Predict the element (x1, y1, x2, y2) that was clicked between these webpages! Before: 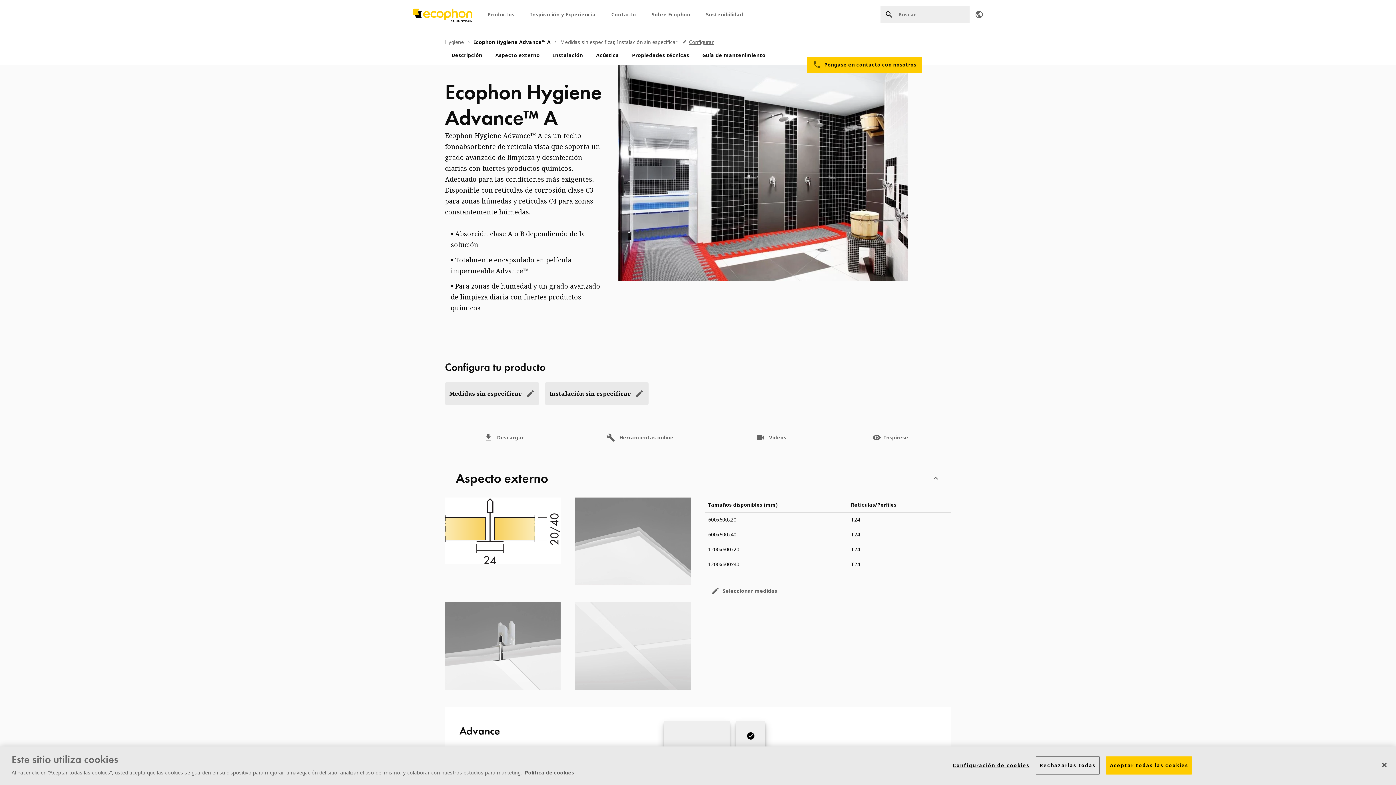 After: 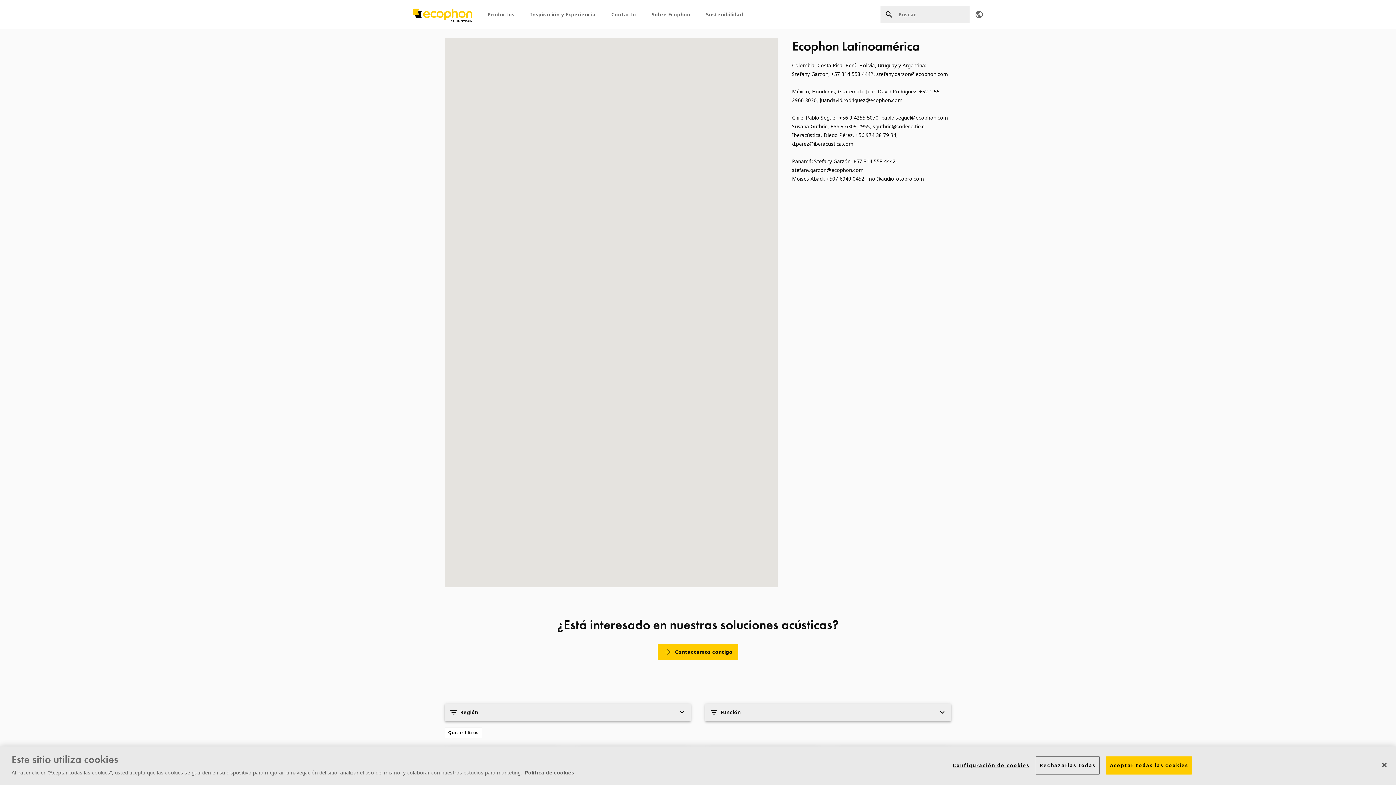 Action: label: phone

Póngase en contacto con nosotros bbox: (807, 56, 922, 72)